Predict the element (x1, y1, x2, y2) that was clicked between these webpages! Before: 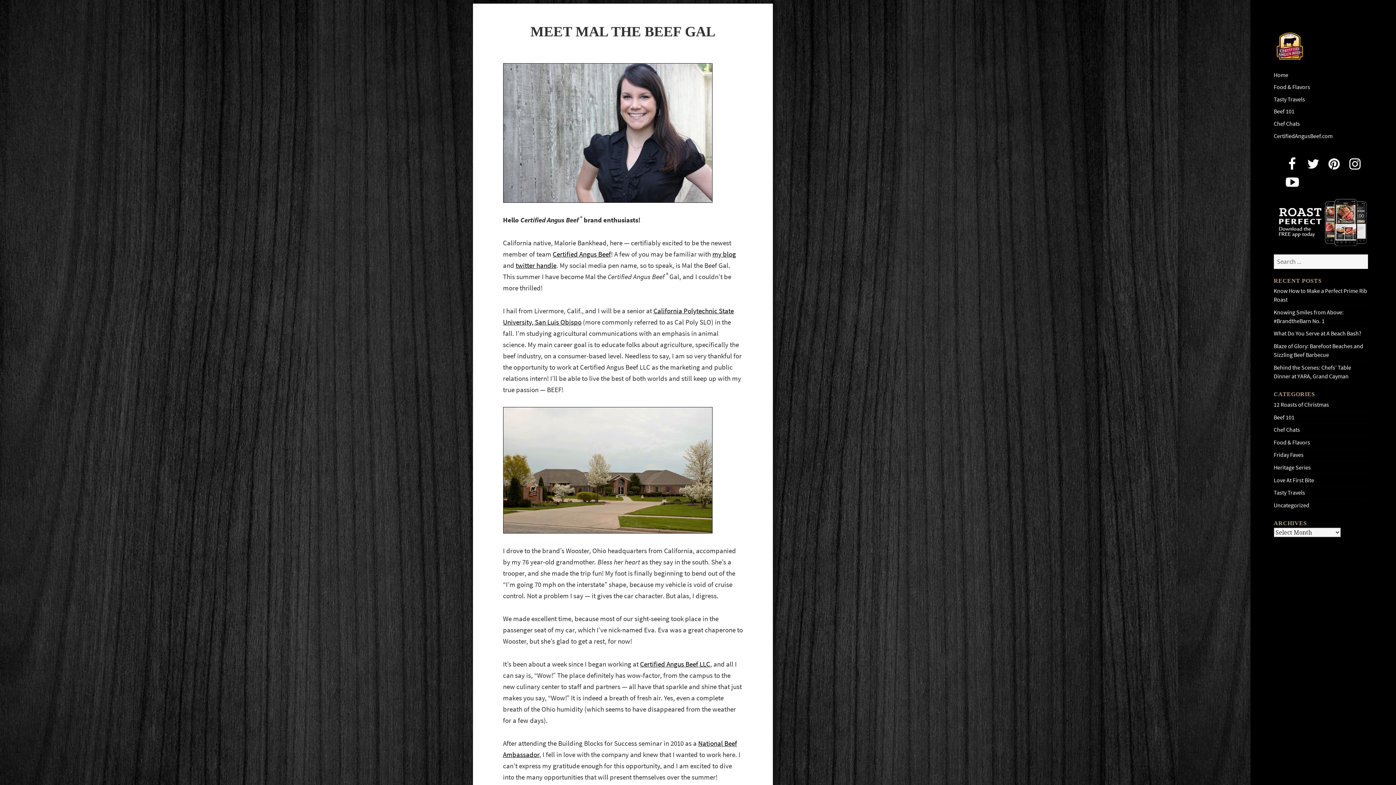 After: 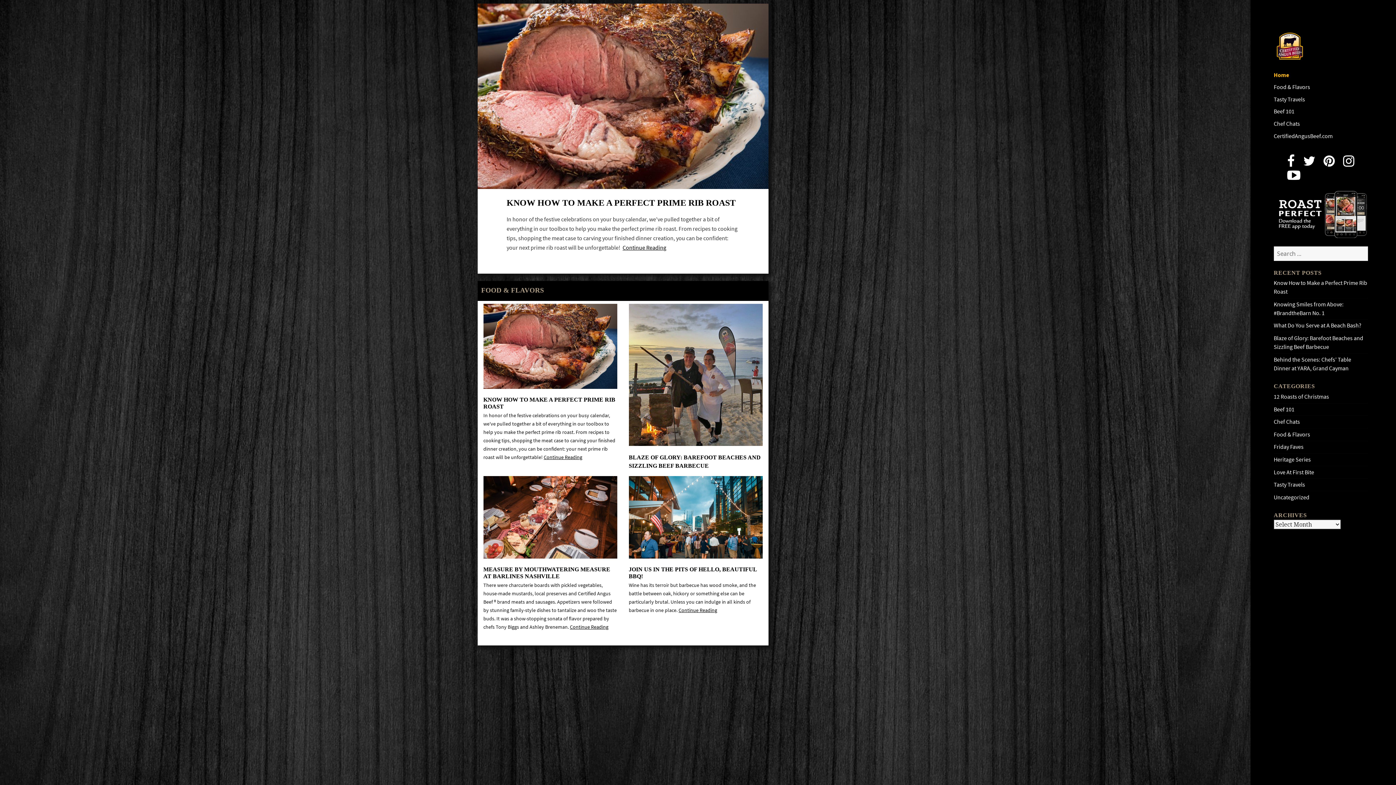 Action: bbox: (1274, 41, 1368, 49)